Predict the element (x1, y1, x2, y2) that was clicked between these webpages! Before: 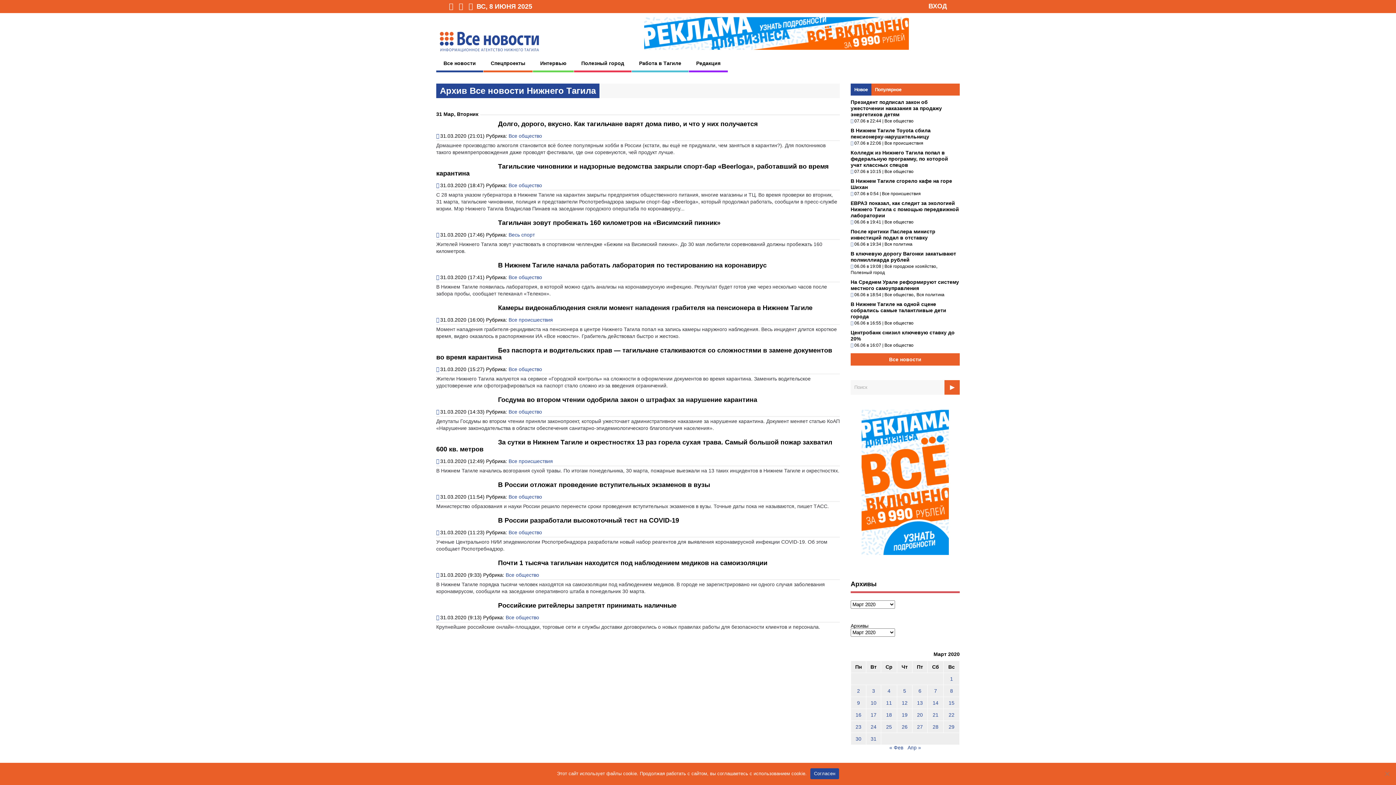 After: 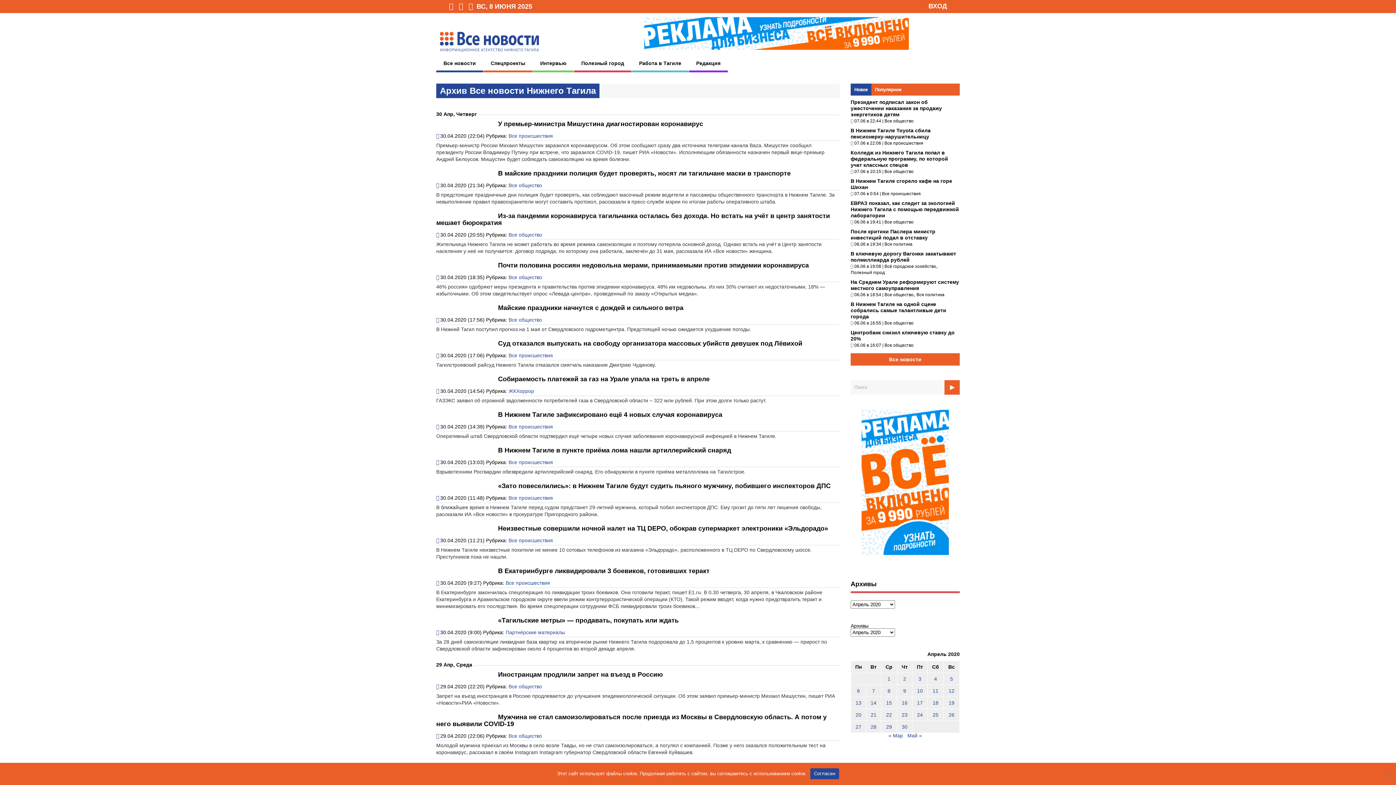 Action: bbox: (907, 744, 921, 750) label: Апр »